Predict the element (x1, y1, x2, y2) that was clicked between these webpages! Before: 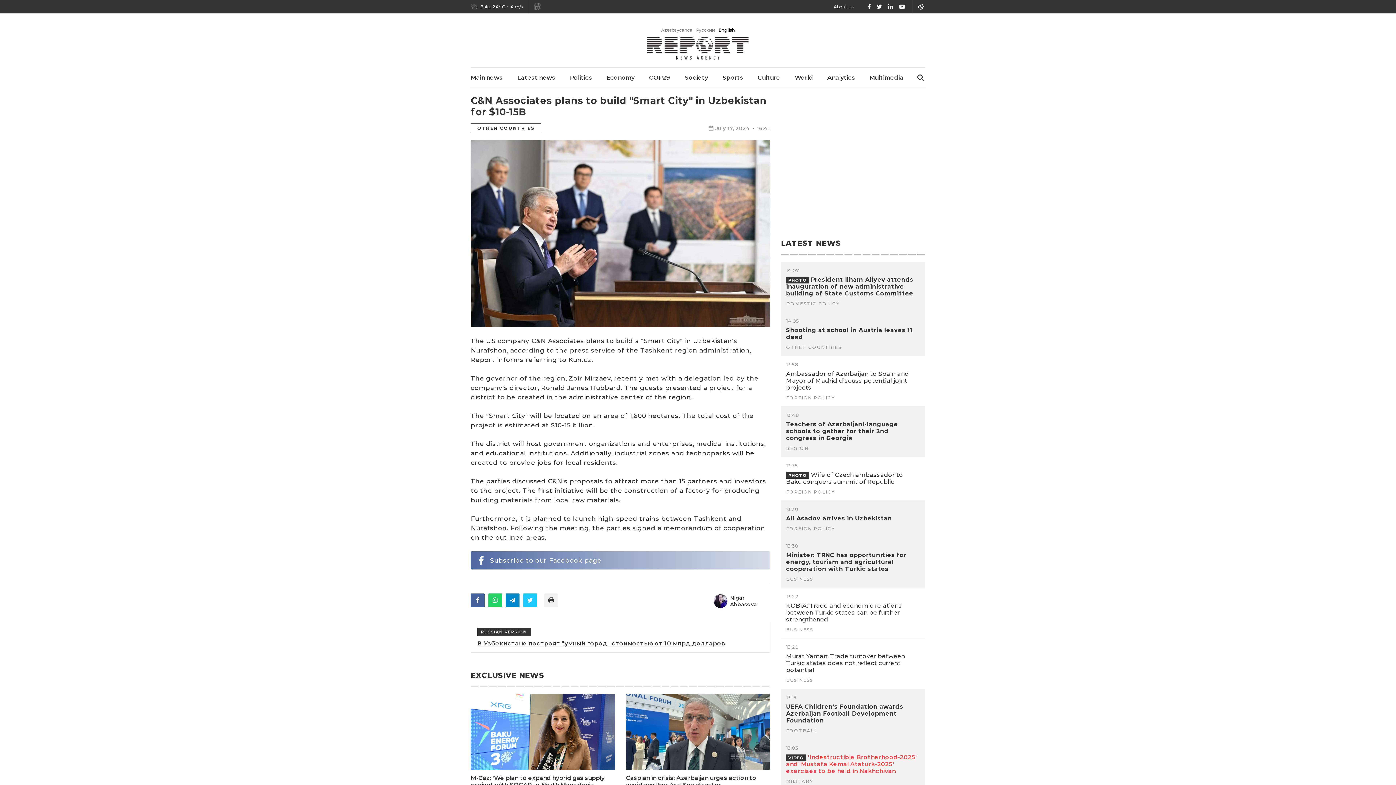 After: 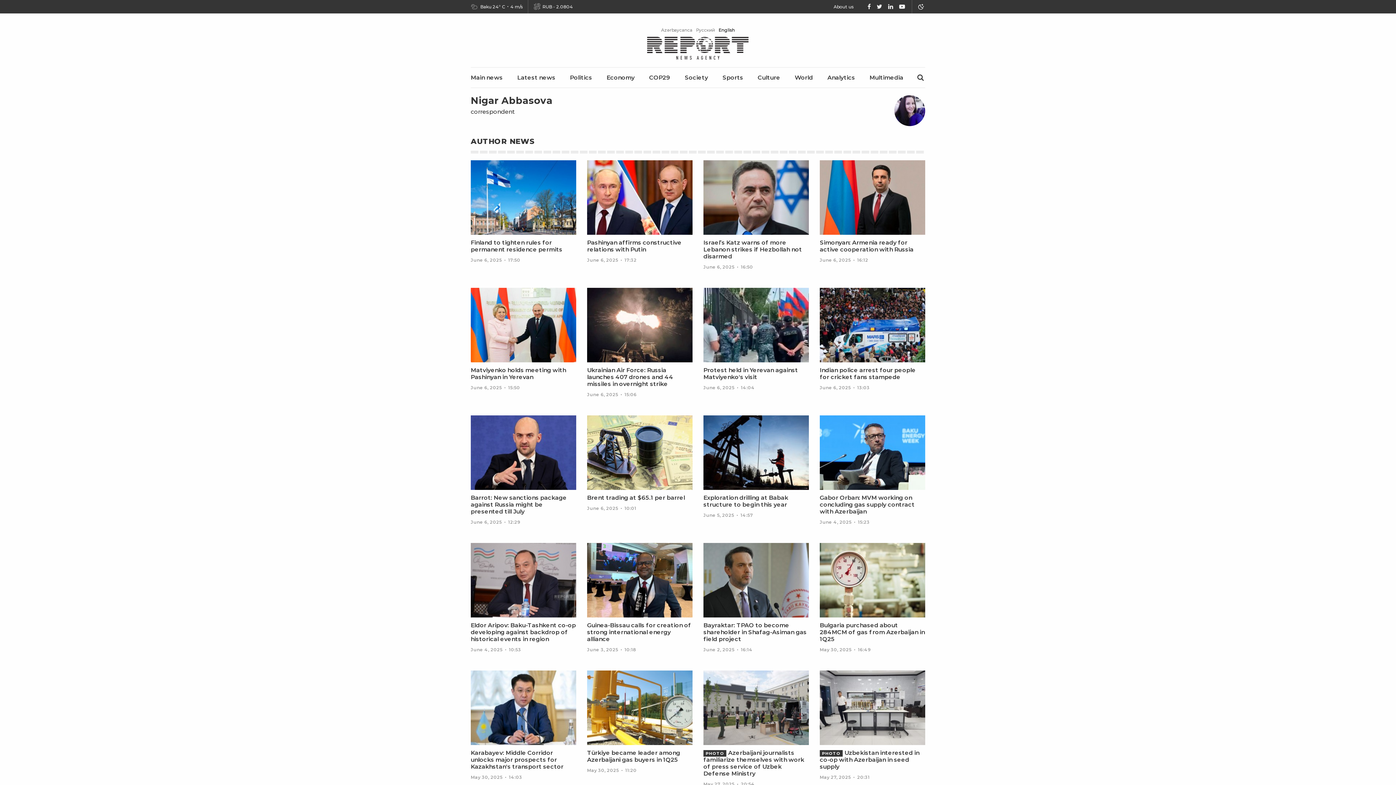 Action: bbox: (713, 594, 727, 608)